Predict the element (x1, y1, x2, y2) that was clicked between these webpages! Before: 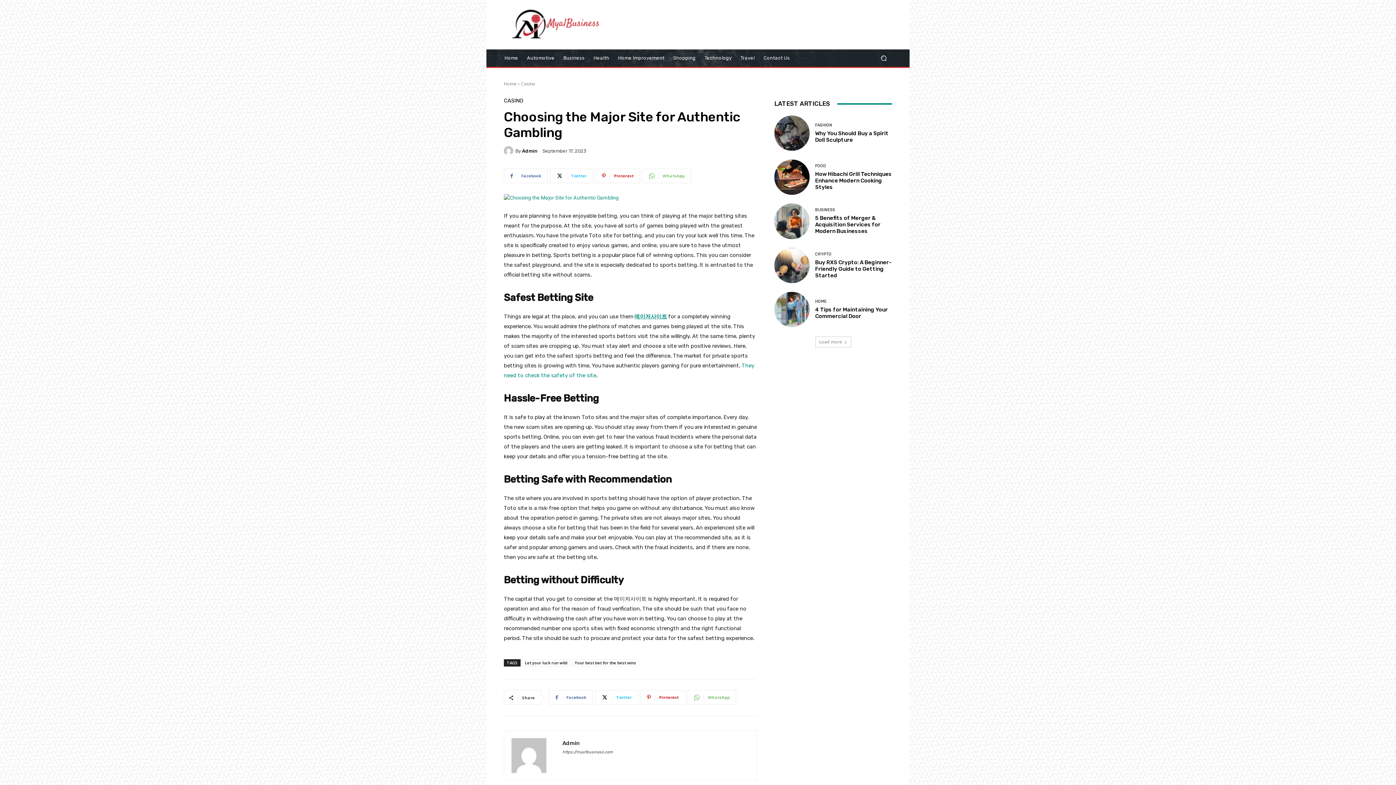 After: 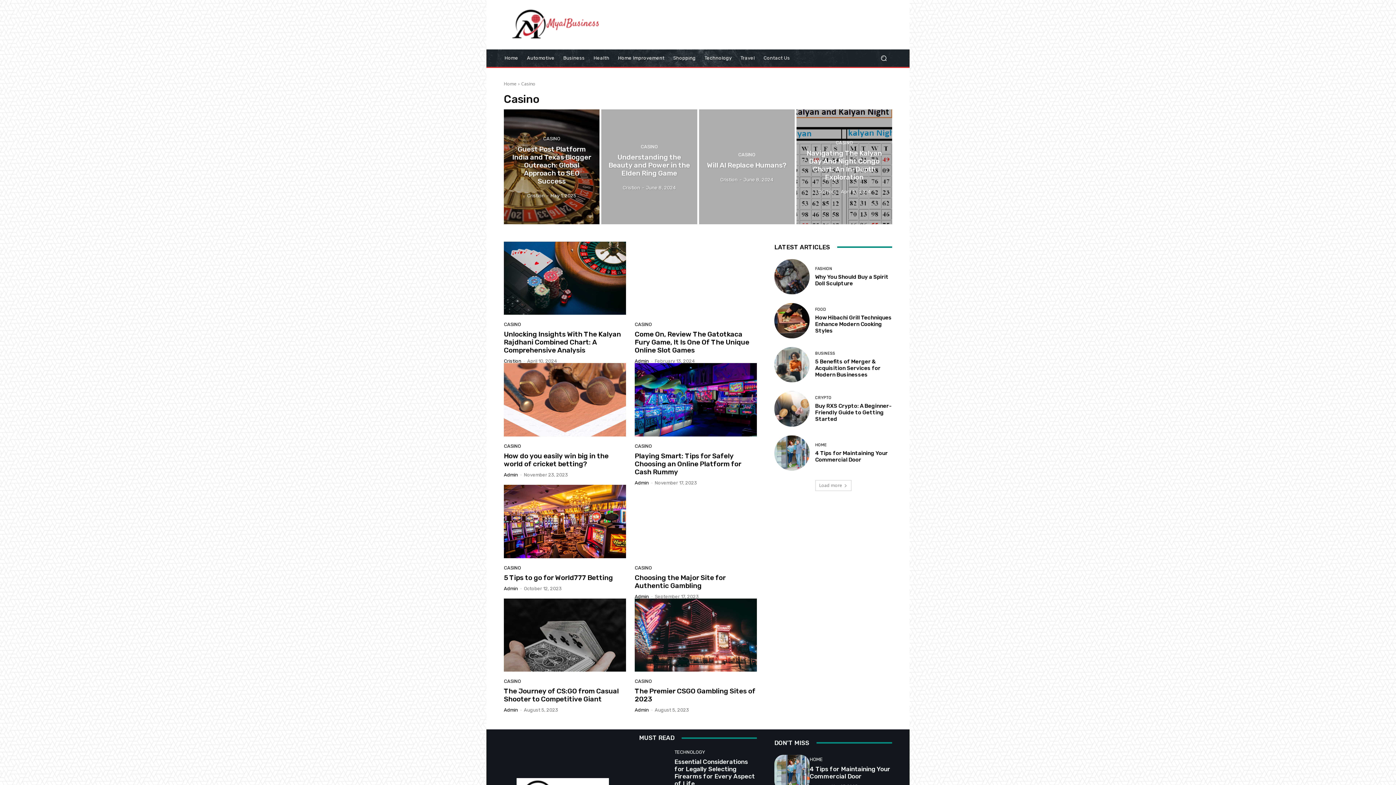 Action: label: CASINO bbox: (504, 98, 523, 103)